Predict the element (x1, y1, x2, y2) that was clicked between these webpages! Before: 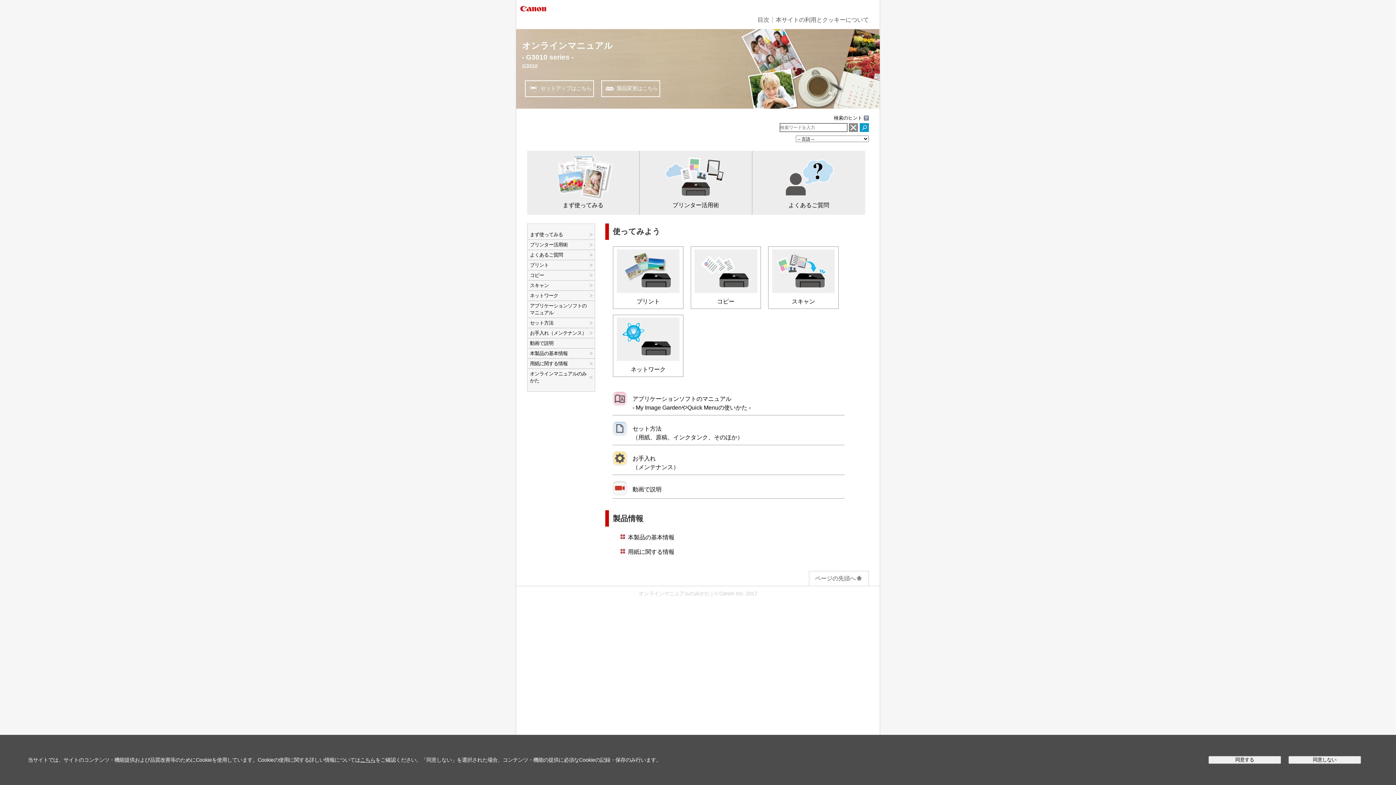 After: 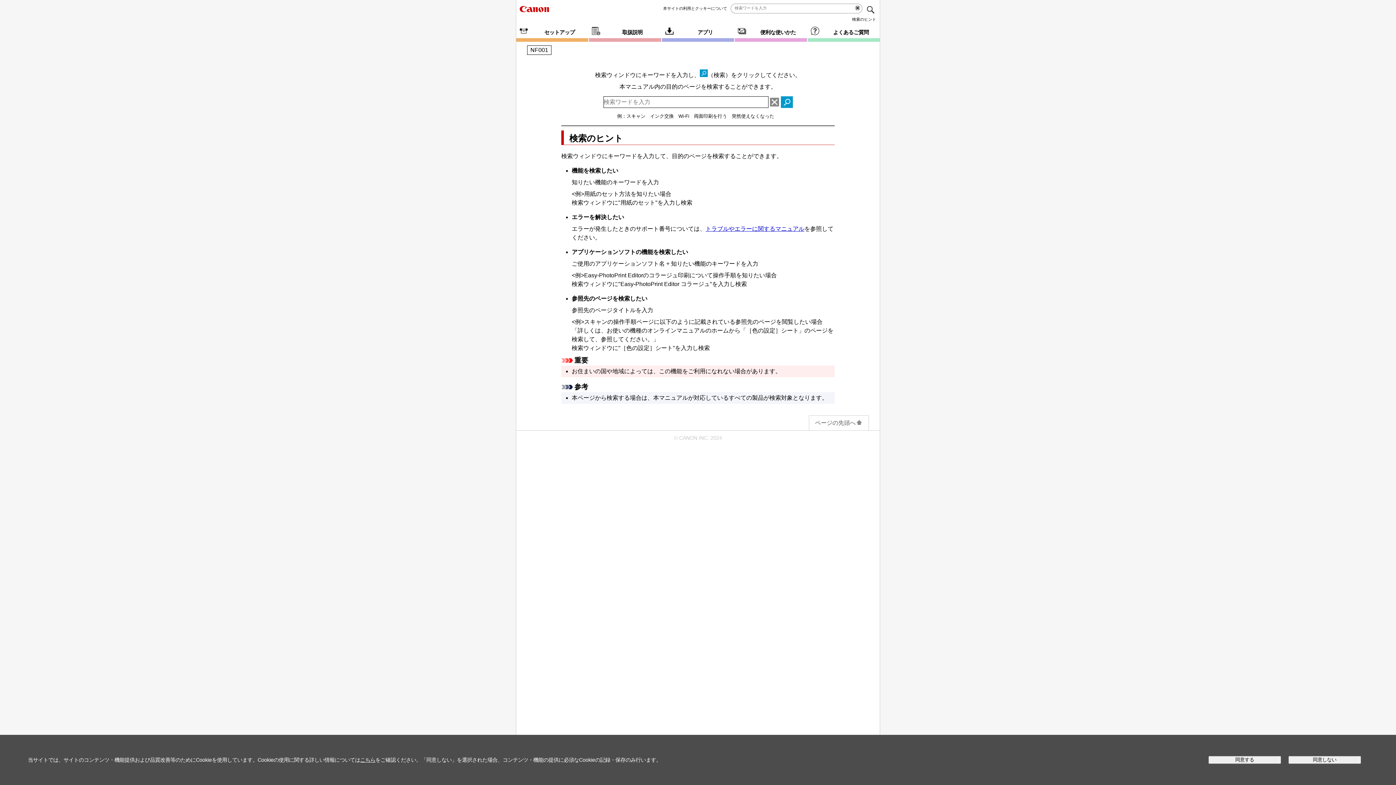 Action: label: 検索のヒント bbox: (834, 115, 862, 120)